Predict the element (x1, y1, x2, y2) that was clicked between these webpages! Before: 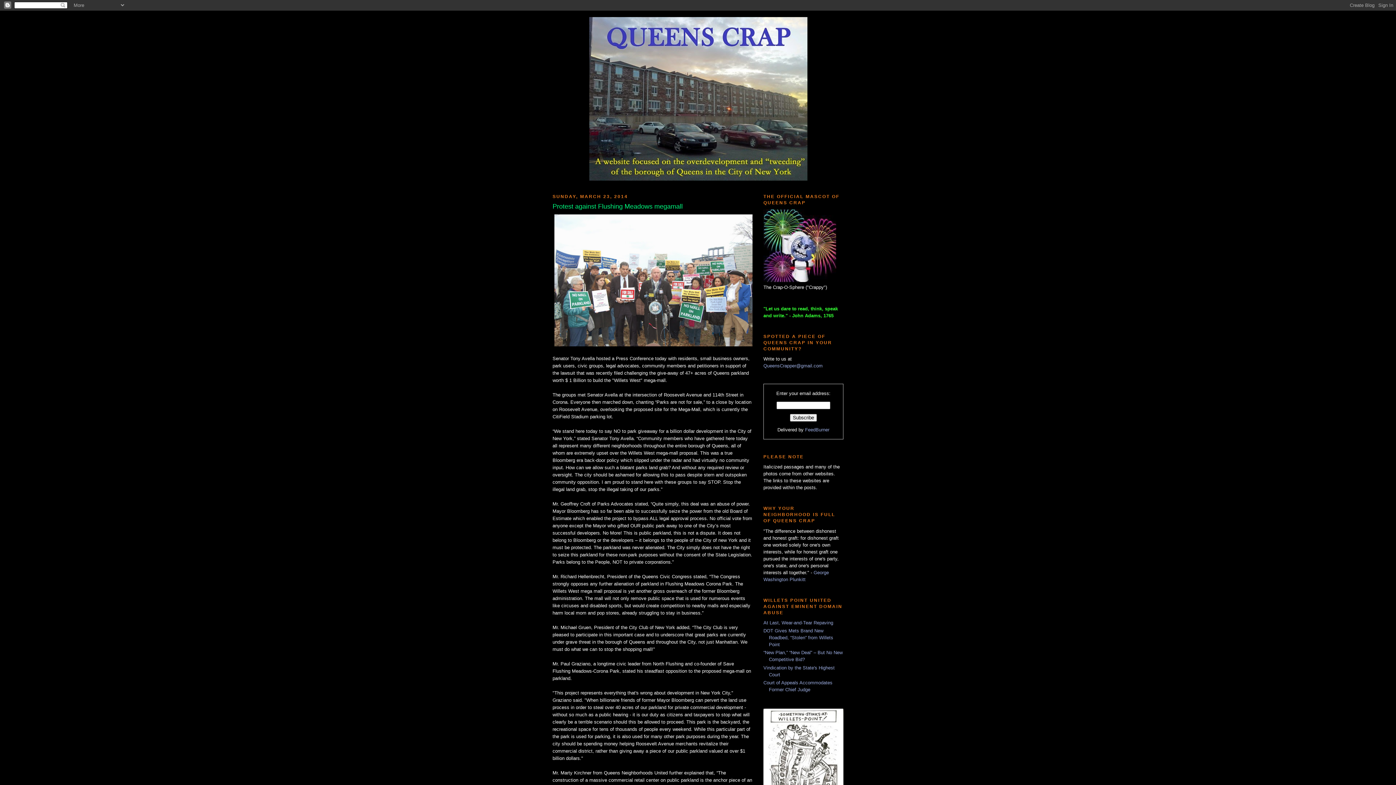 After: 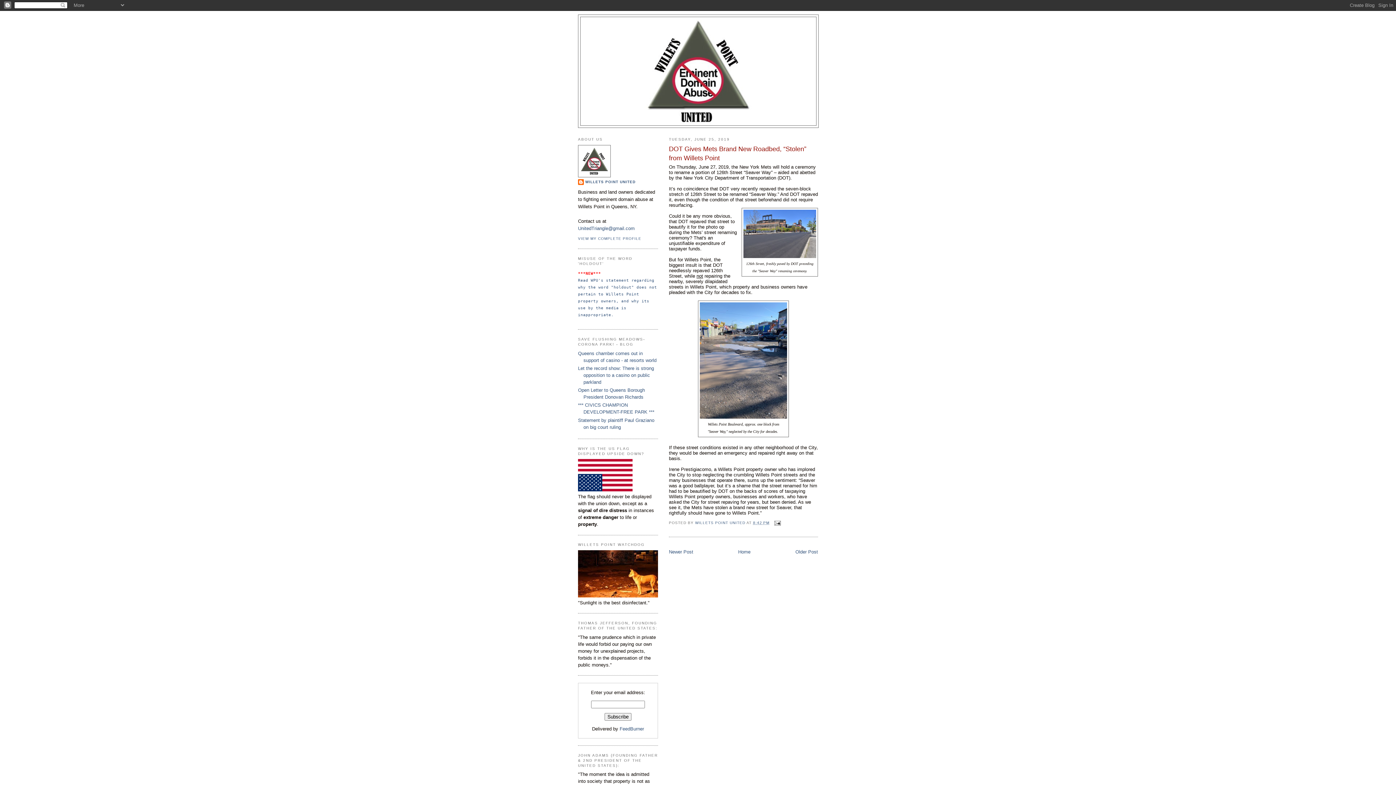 Action: label: DOT Gives Mets Brand New Roadbed, “Stolen” from Willets Point bbox: (763, 628, 833, 647)